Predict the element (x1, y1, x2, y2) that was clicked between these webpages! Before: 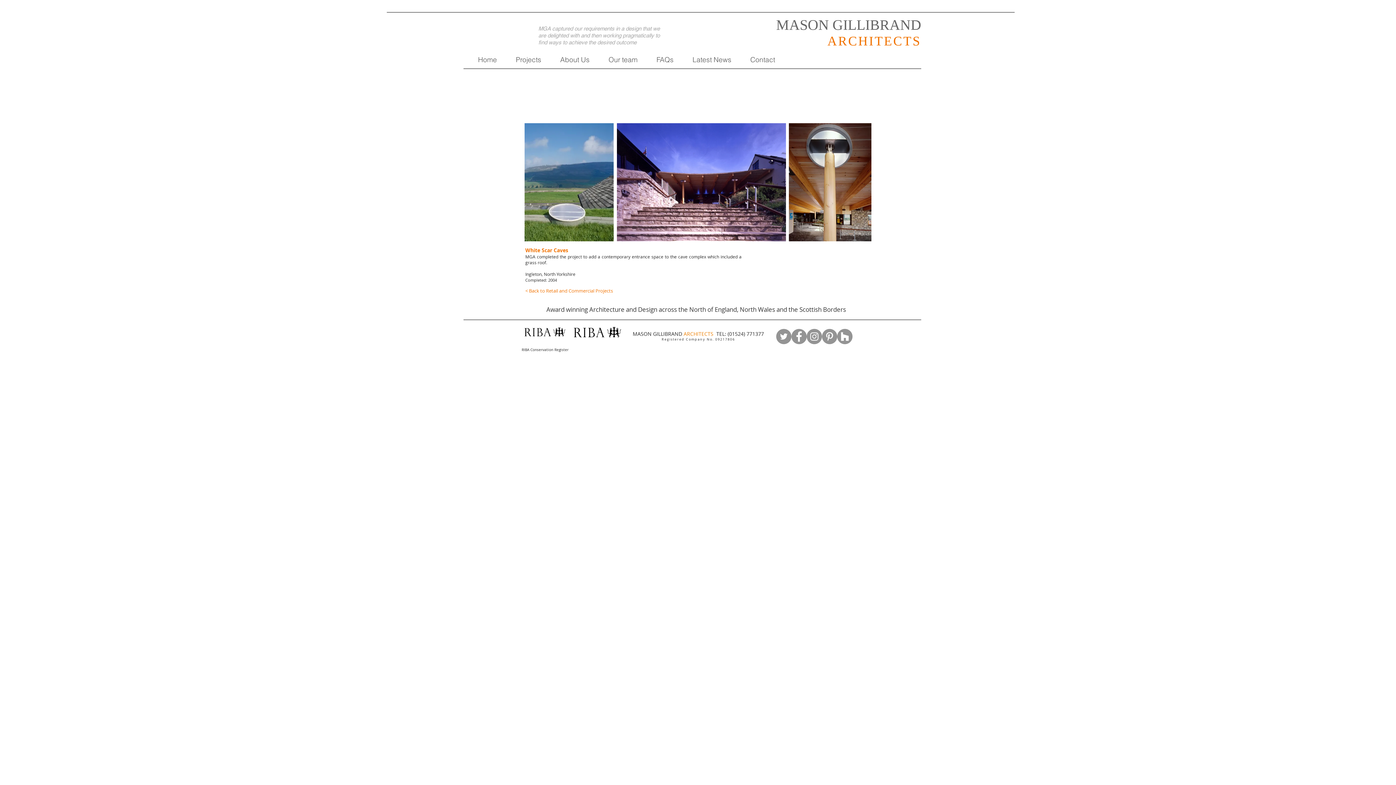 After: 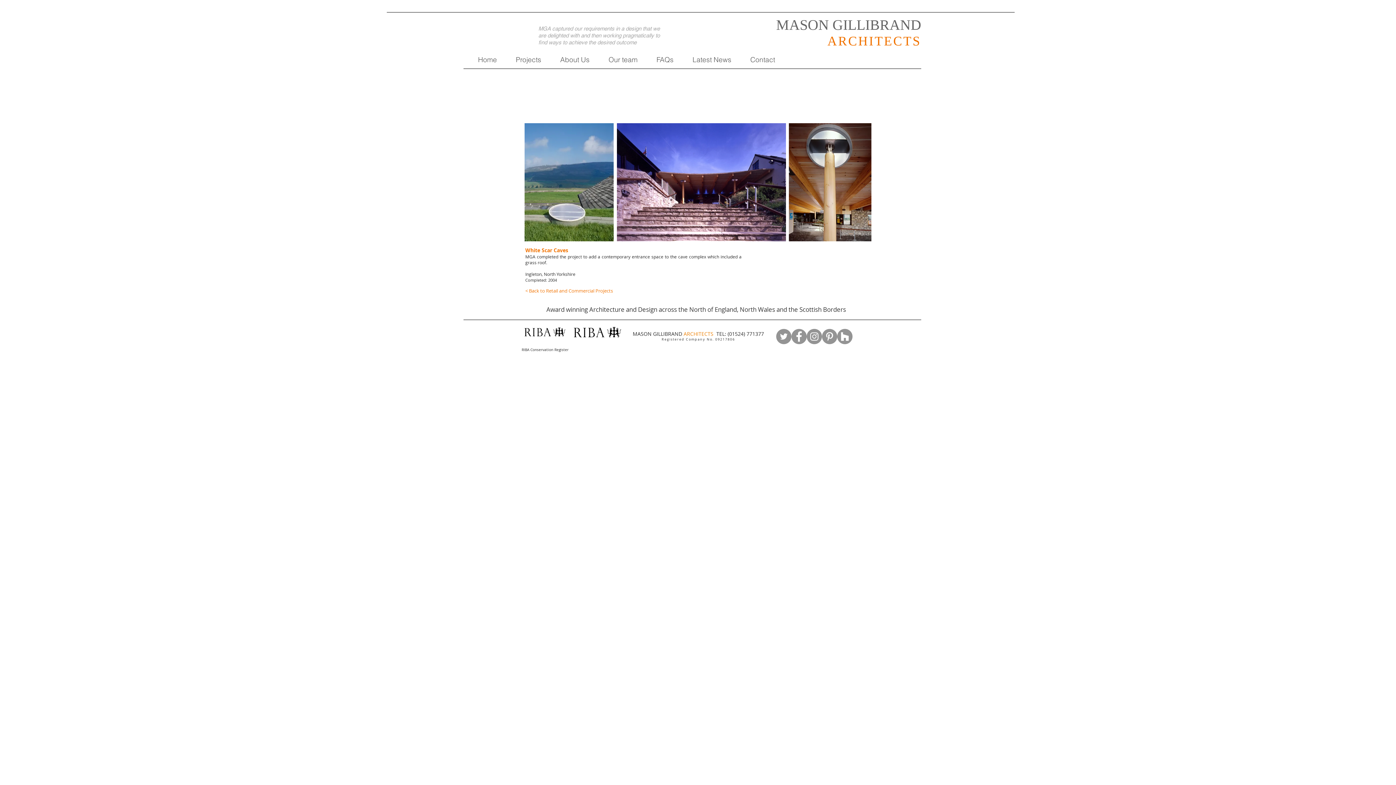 Action: bbox: (806, 329, 822, 344) label: Instagram - Grey Circle